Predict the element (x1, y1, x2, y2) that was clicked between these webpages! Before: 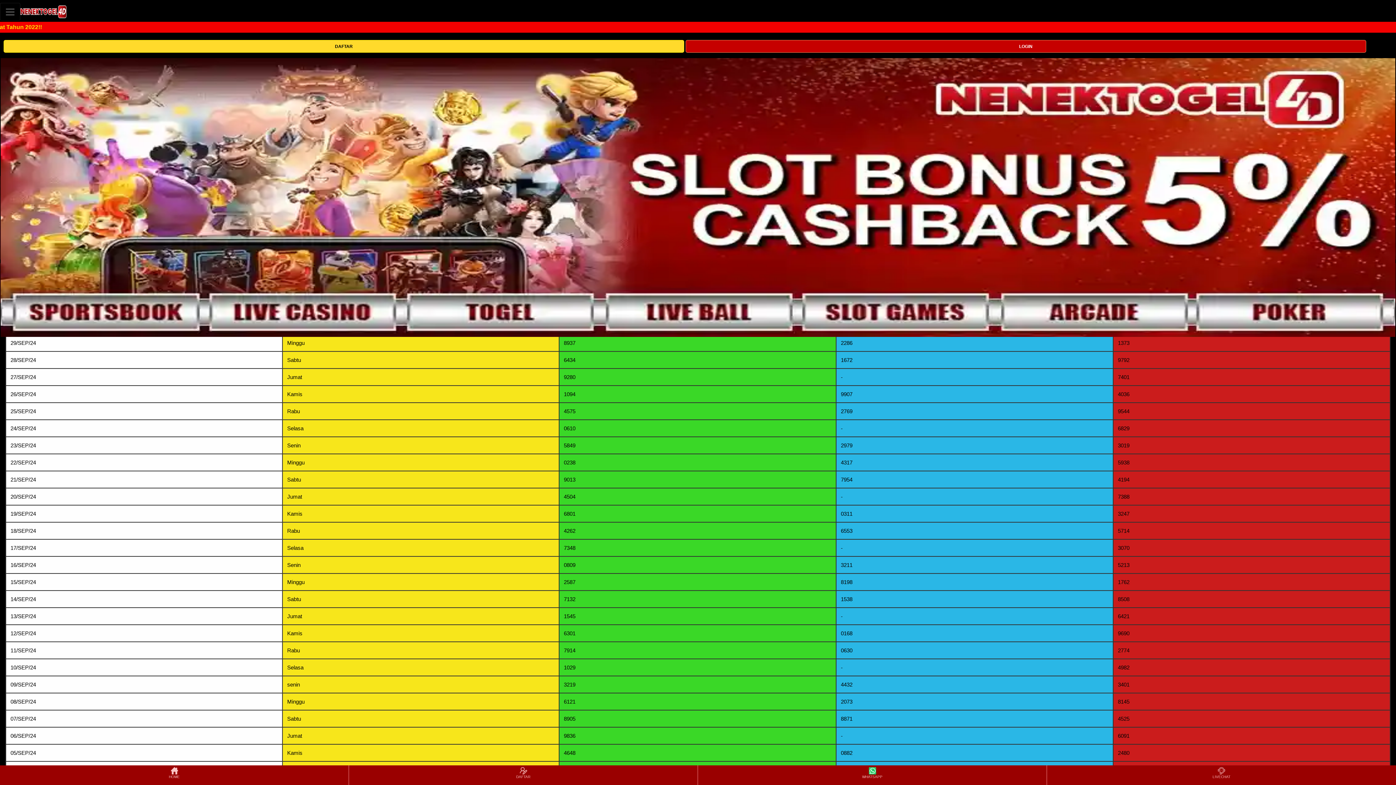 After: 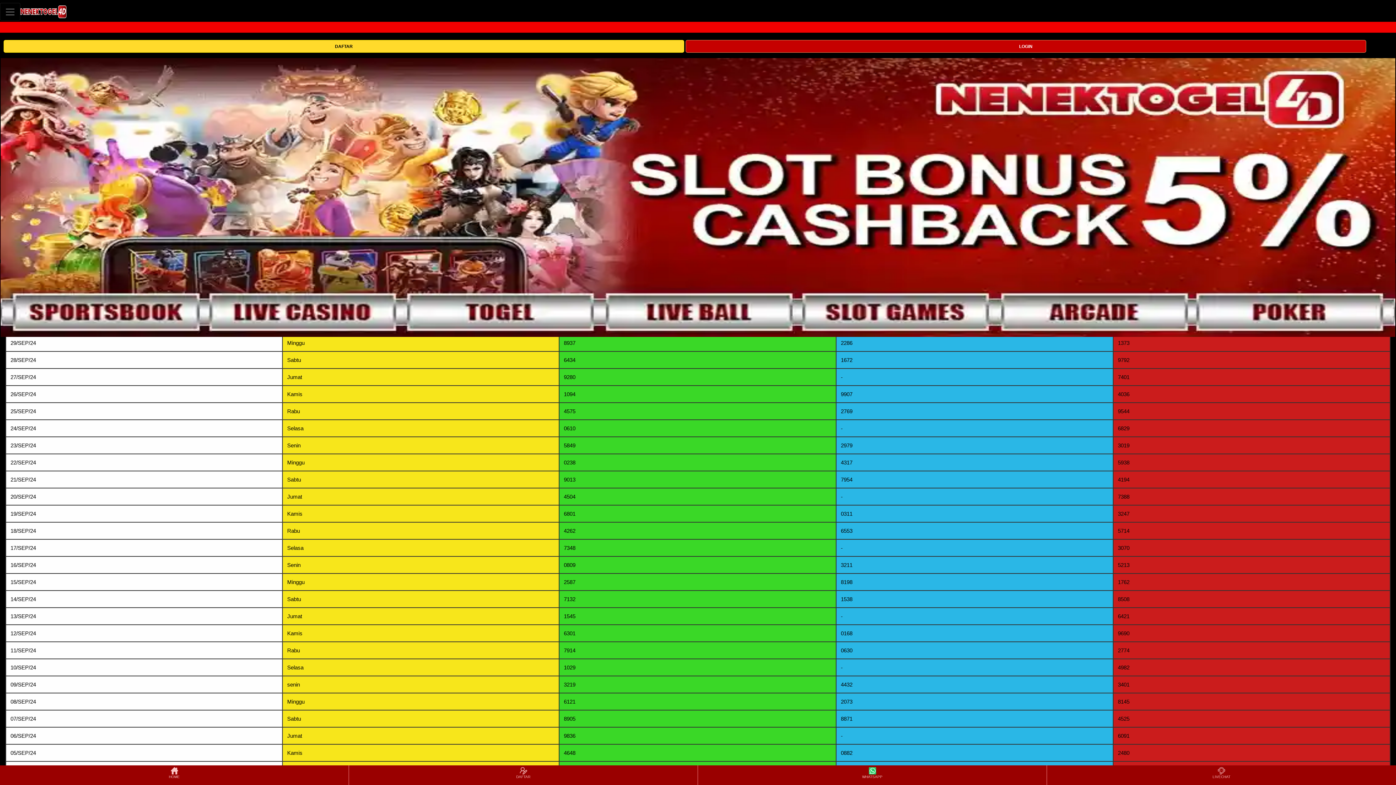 Action: label: HOME bbox: (0, 766, 348, 784)